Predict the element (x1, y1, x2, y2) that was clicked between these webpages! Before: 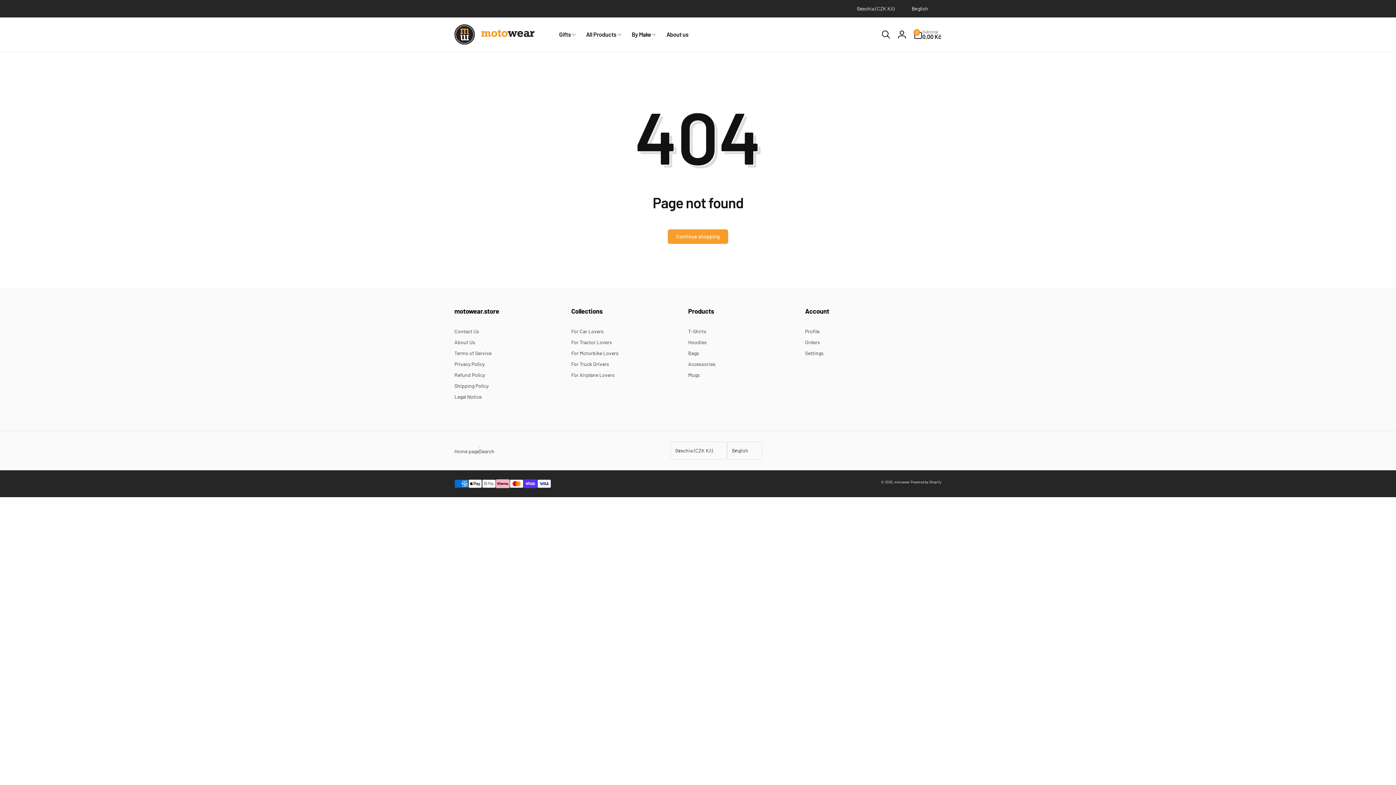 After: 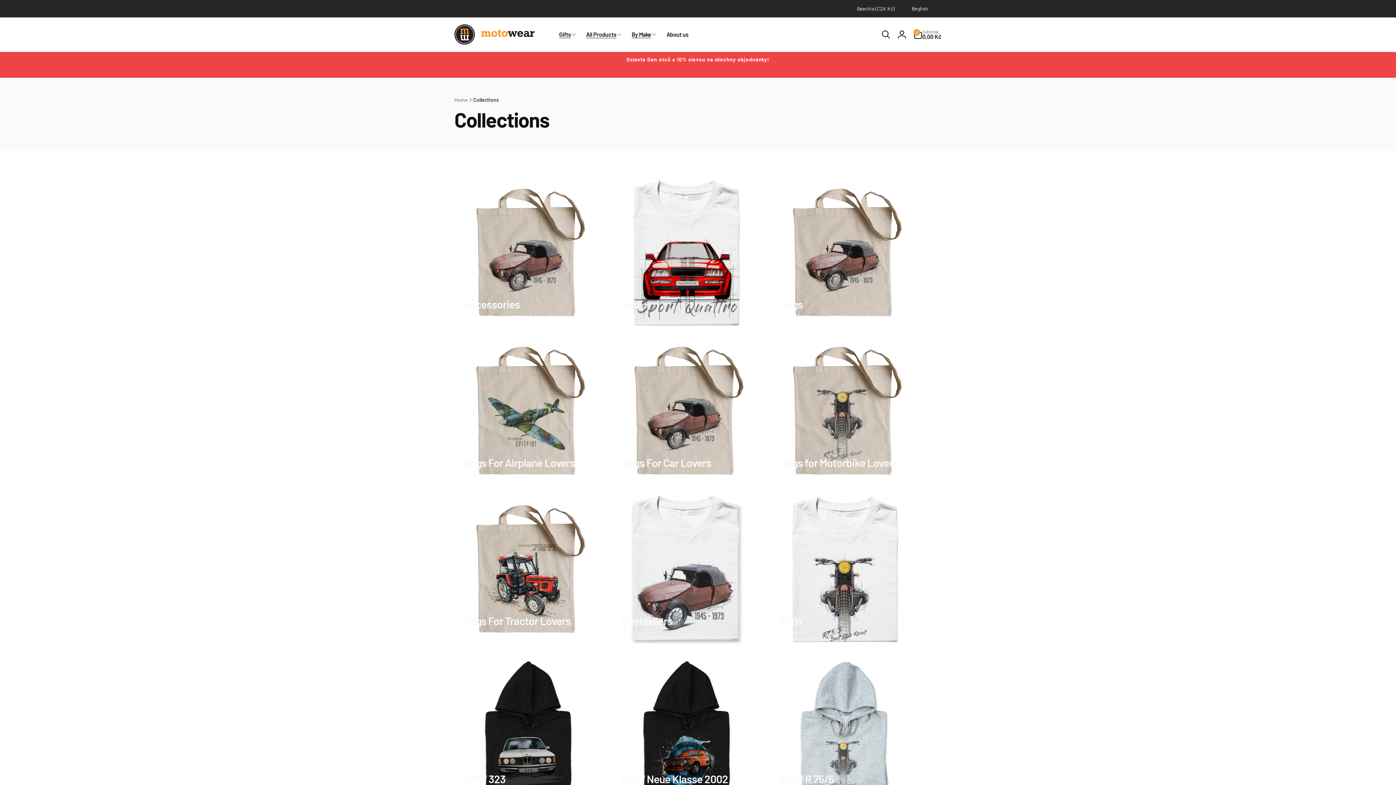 Action: bbox: (626, 21, 661, 48) label: By Make